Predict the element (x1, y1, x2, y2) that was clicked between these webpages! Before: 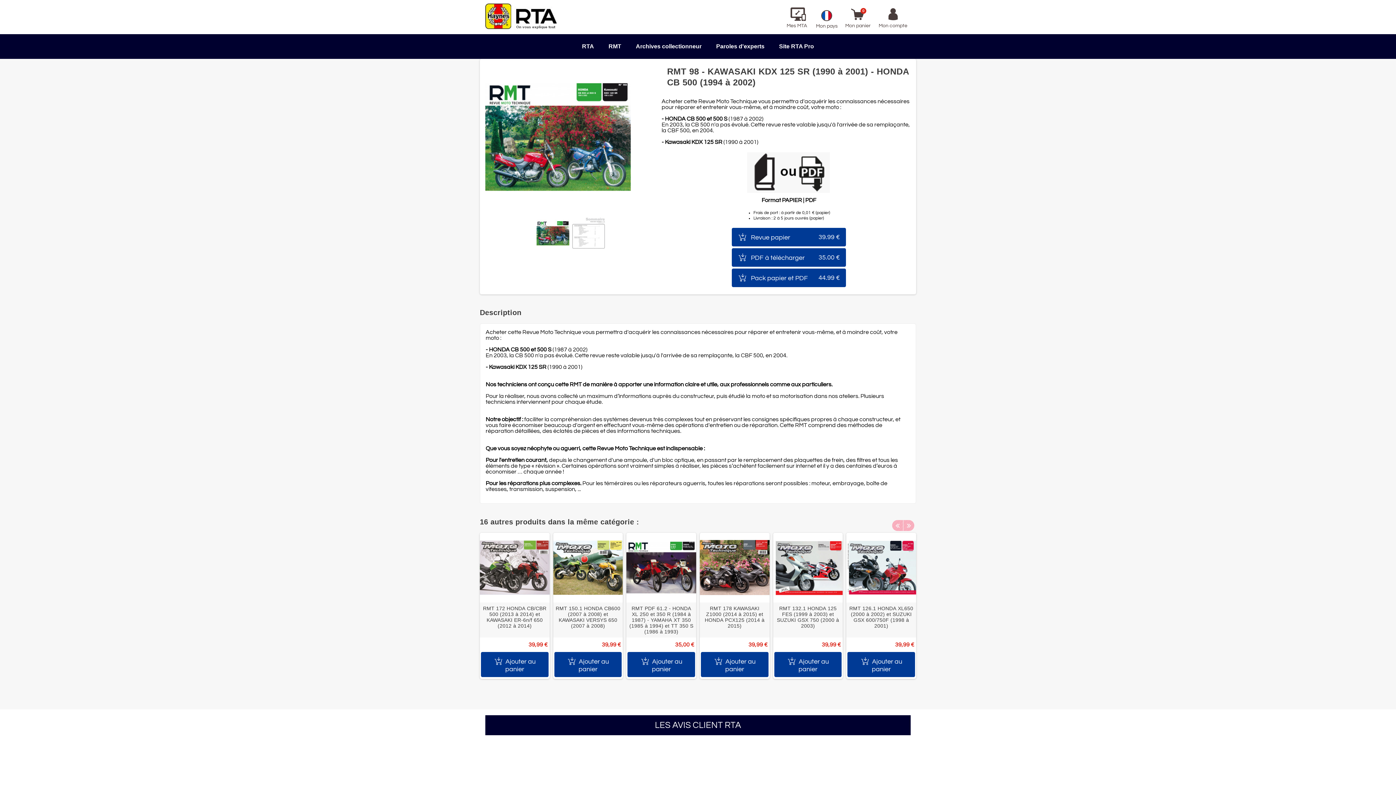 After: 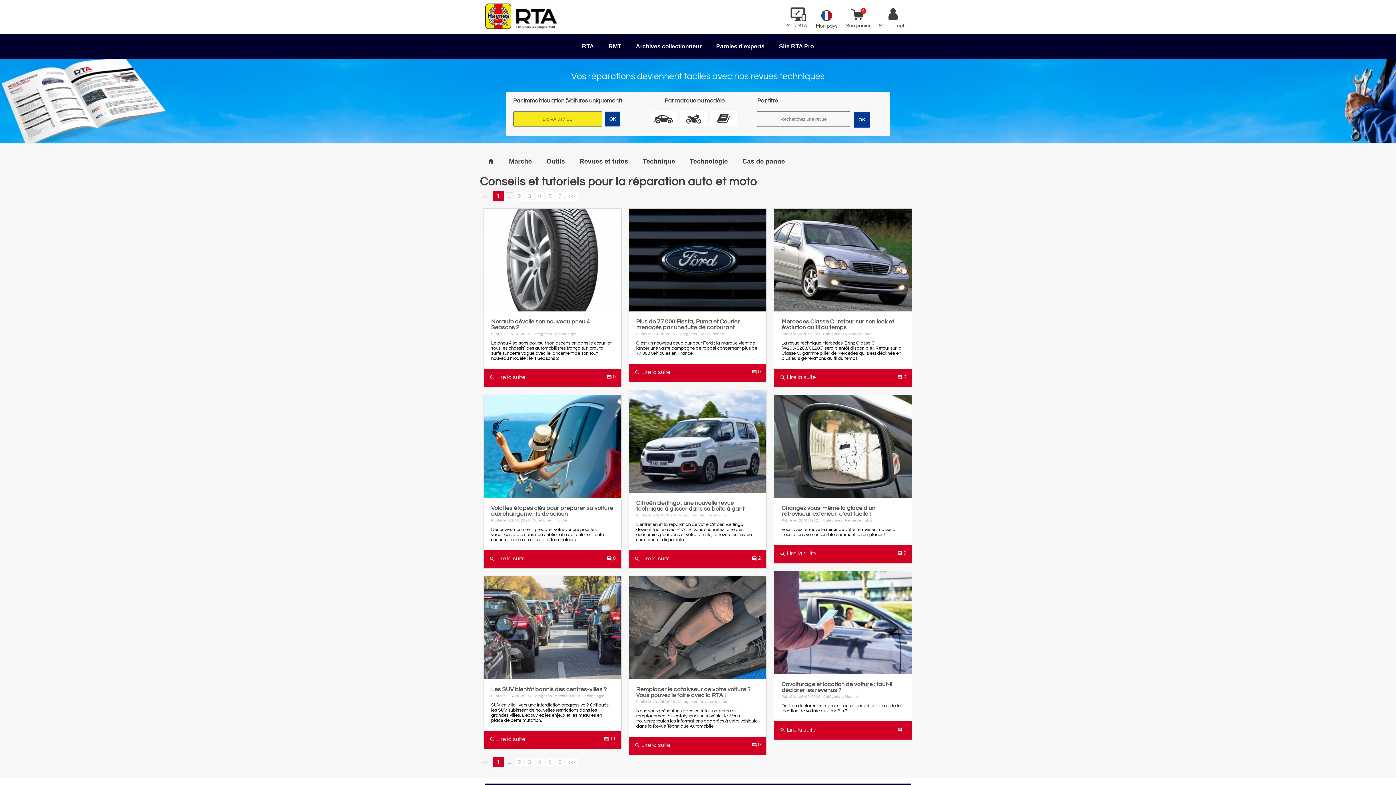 Action: bbox: (710, 37, 770, 55) label: Paroles d'experts